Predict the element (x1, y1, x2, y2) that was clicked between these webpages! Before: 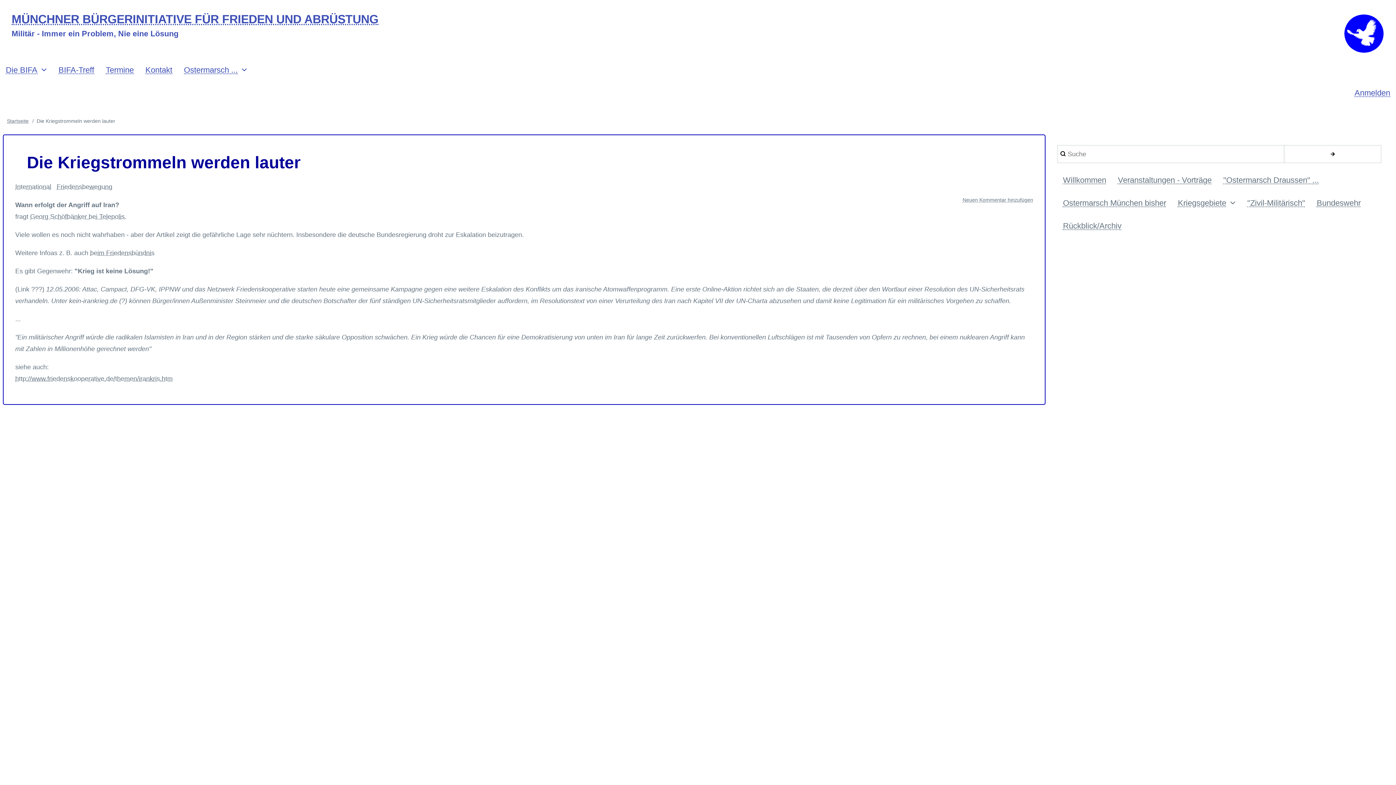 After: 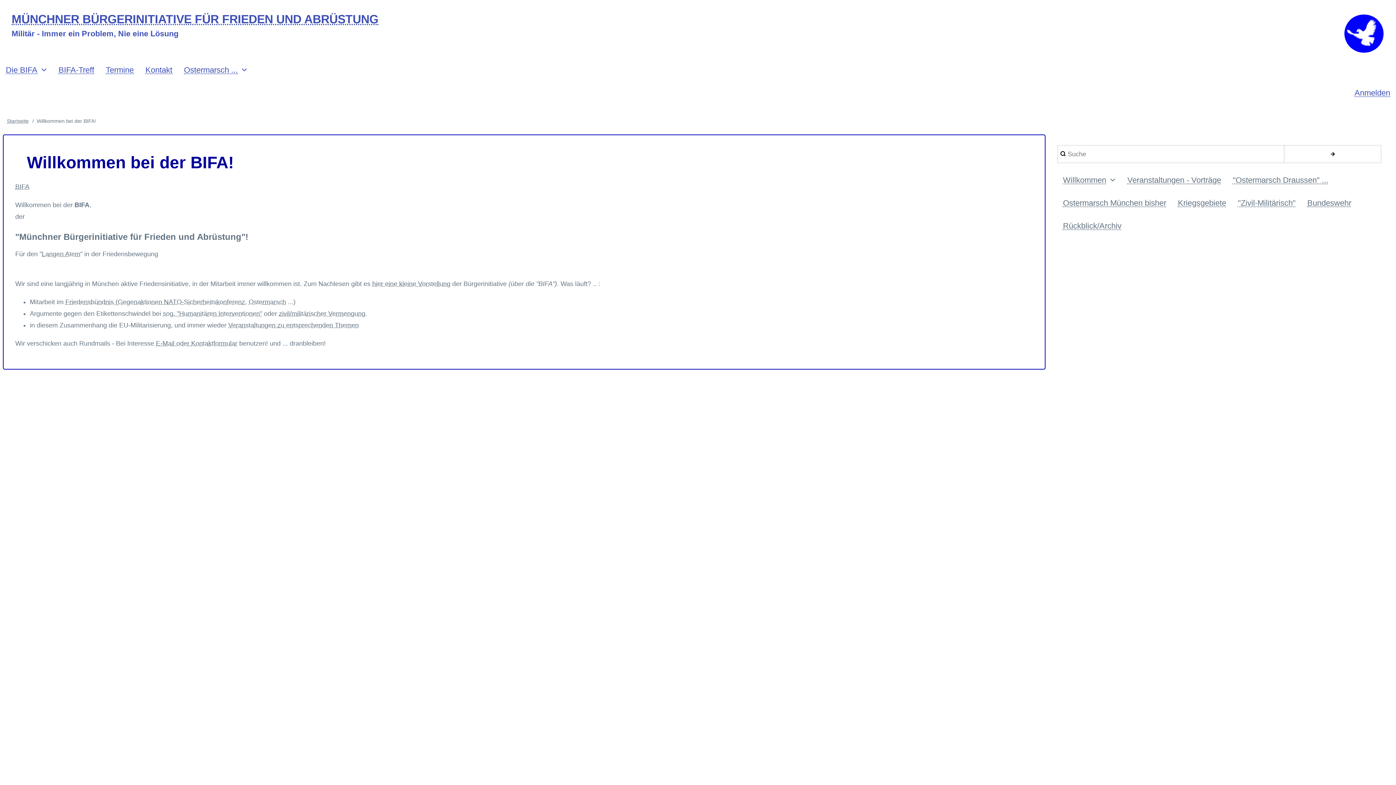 Action: bbox: (1057, 168, 1112, 191) label: Willkommen